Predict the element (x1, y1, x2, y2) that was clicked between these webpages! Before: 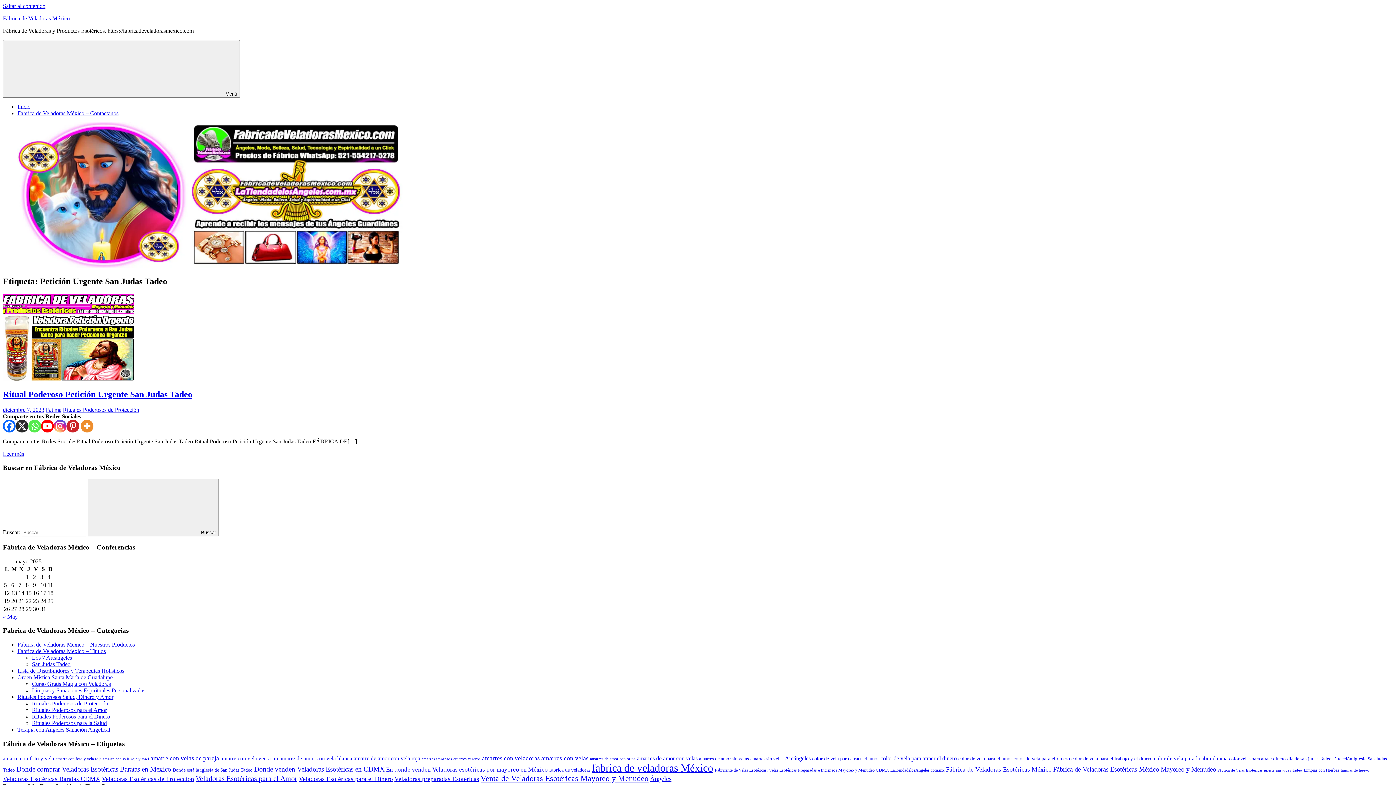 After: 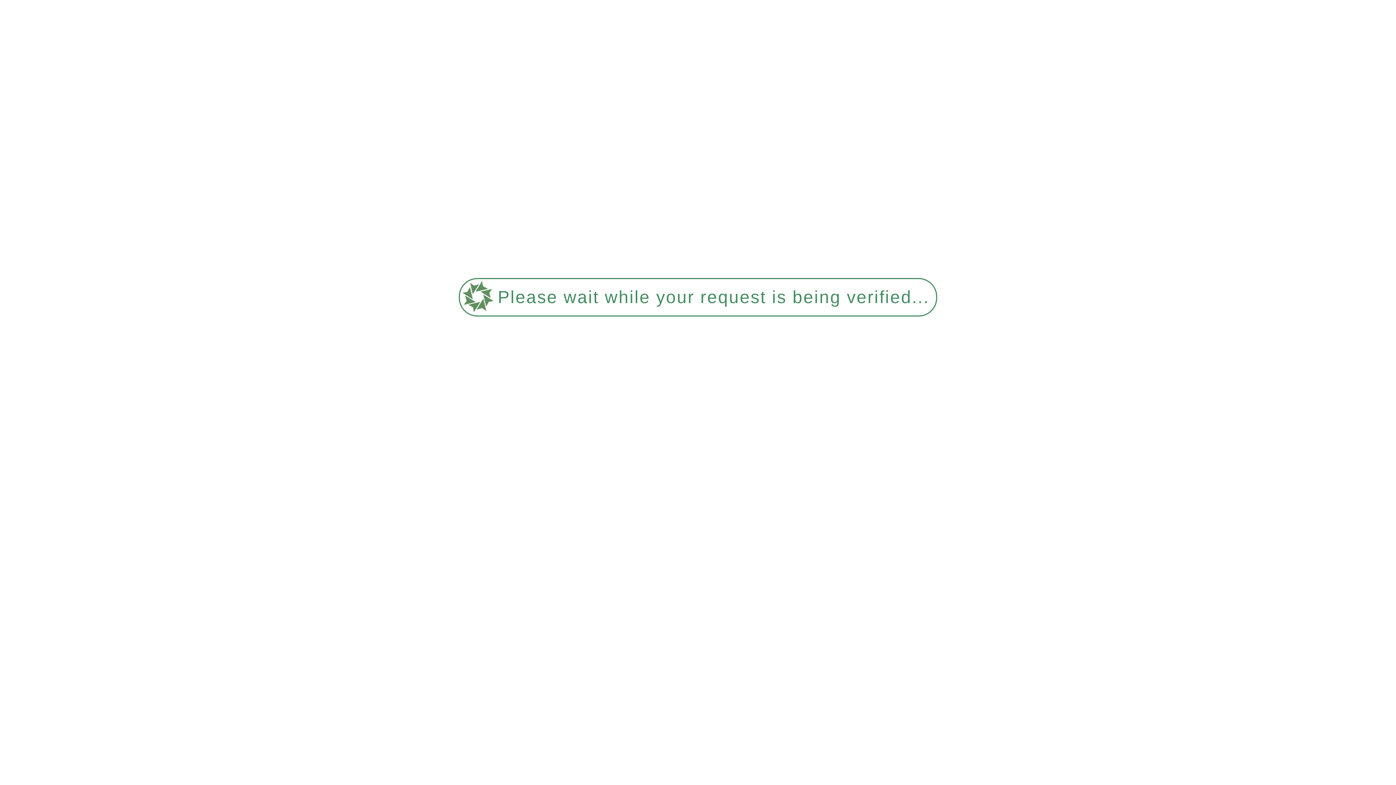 Action: label: amarre con velas de pareja (14 elementos) bbox: (150, 755, 219, 762)